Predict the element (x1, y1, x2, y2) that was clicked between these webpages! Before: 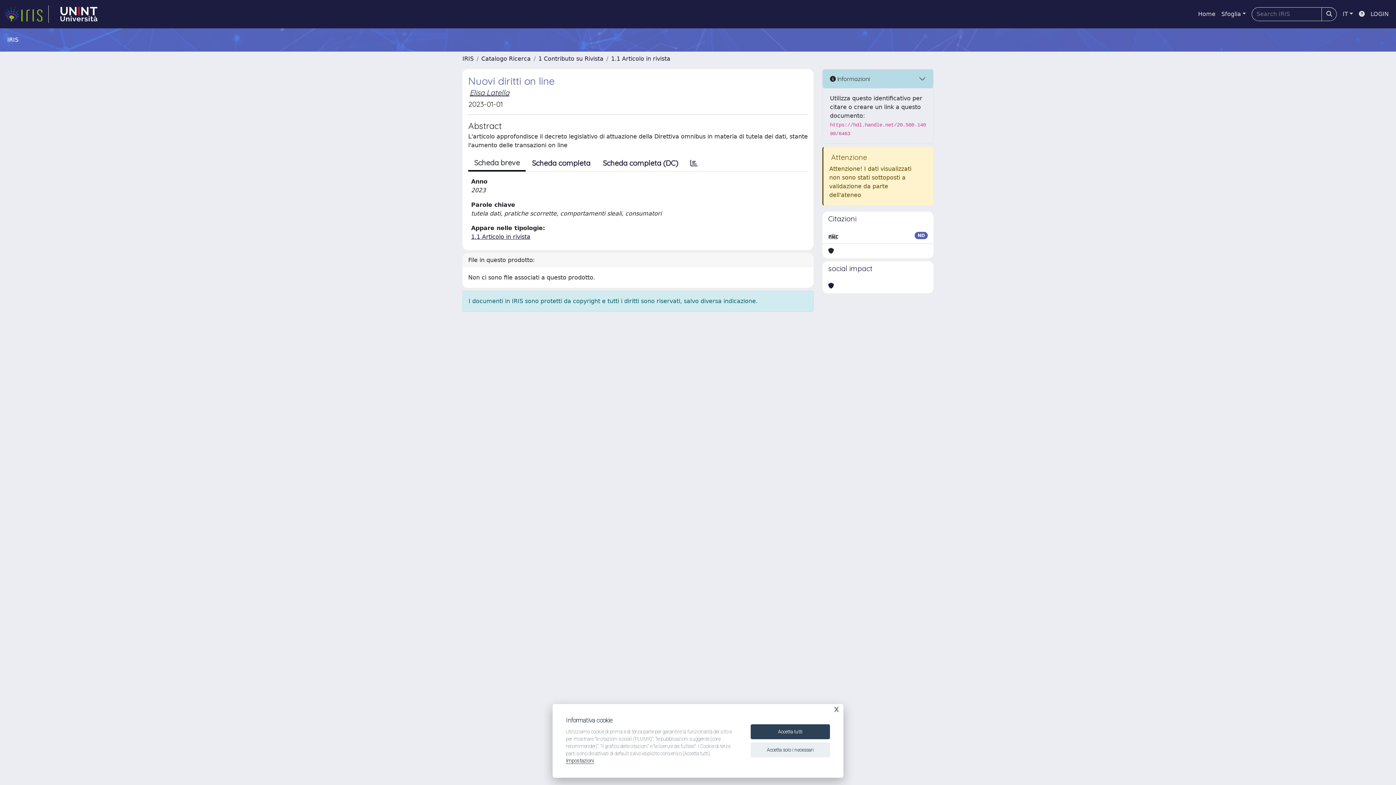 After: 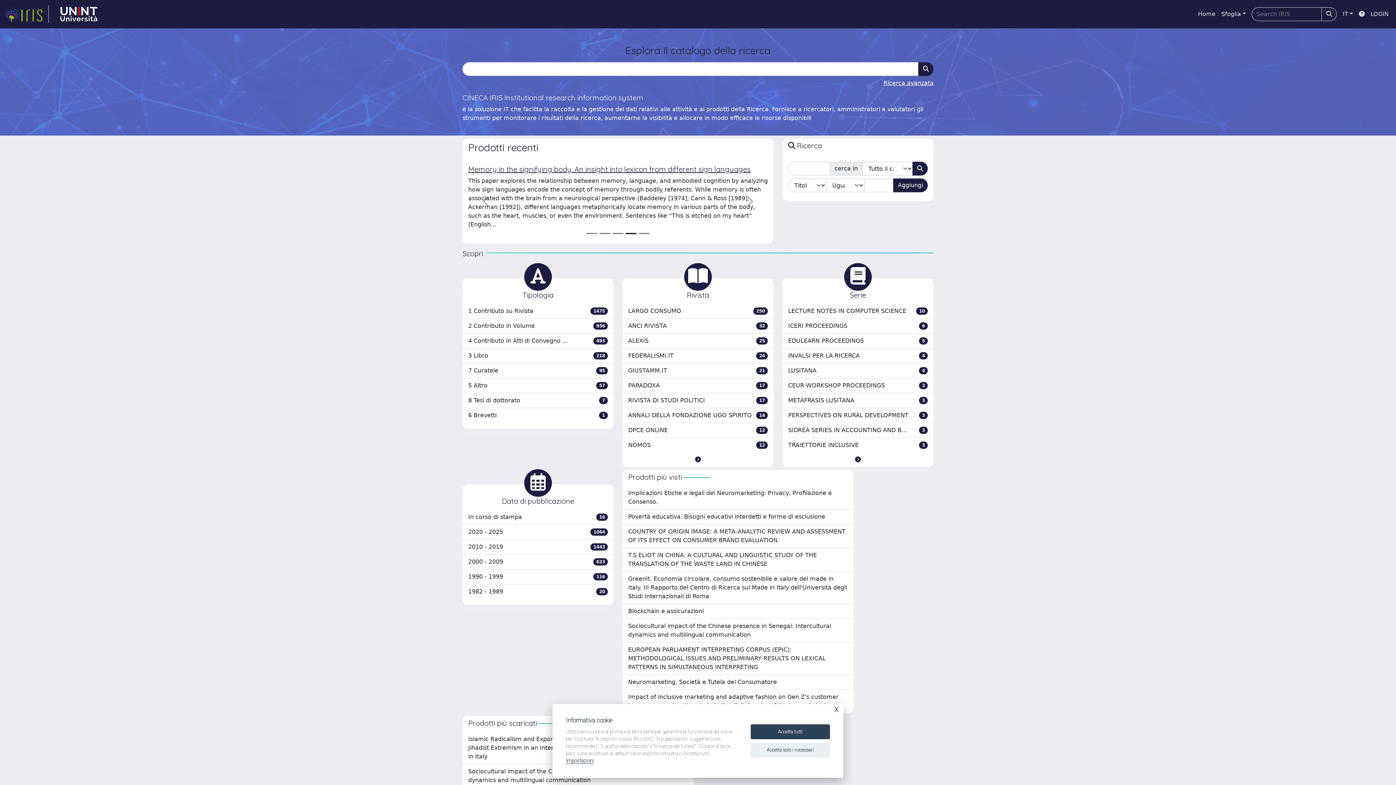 Action: bbox: (462, 55, 473, 62) label: IRIS